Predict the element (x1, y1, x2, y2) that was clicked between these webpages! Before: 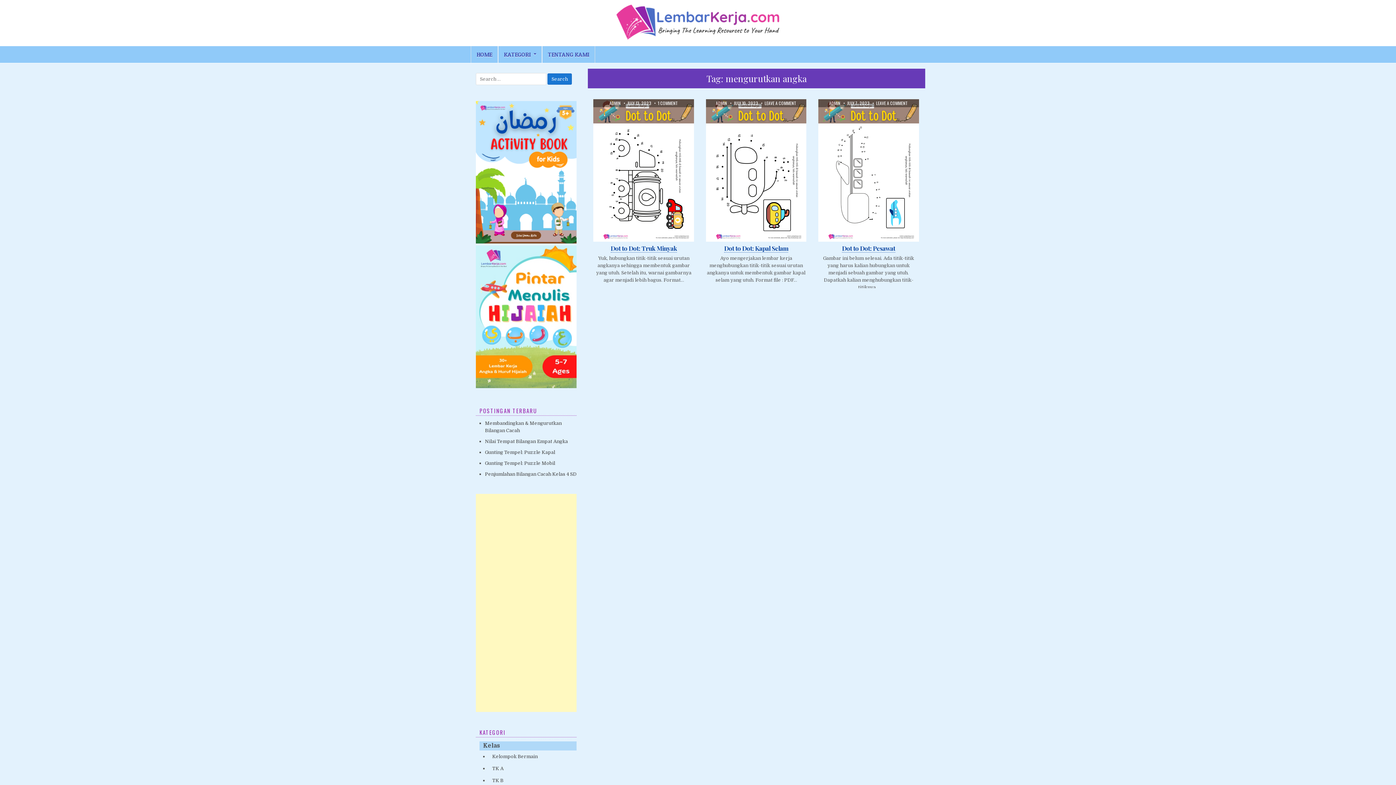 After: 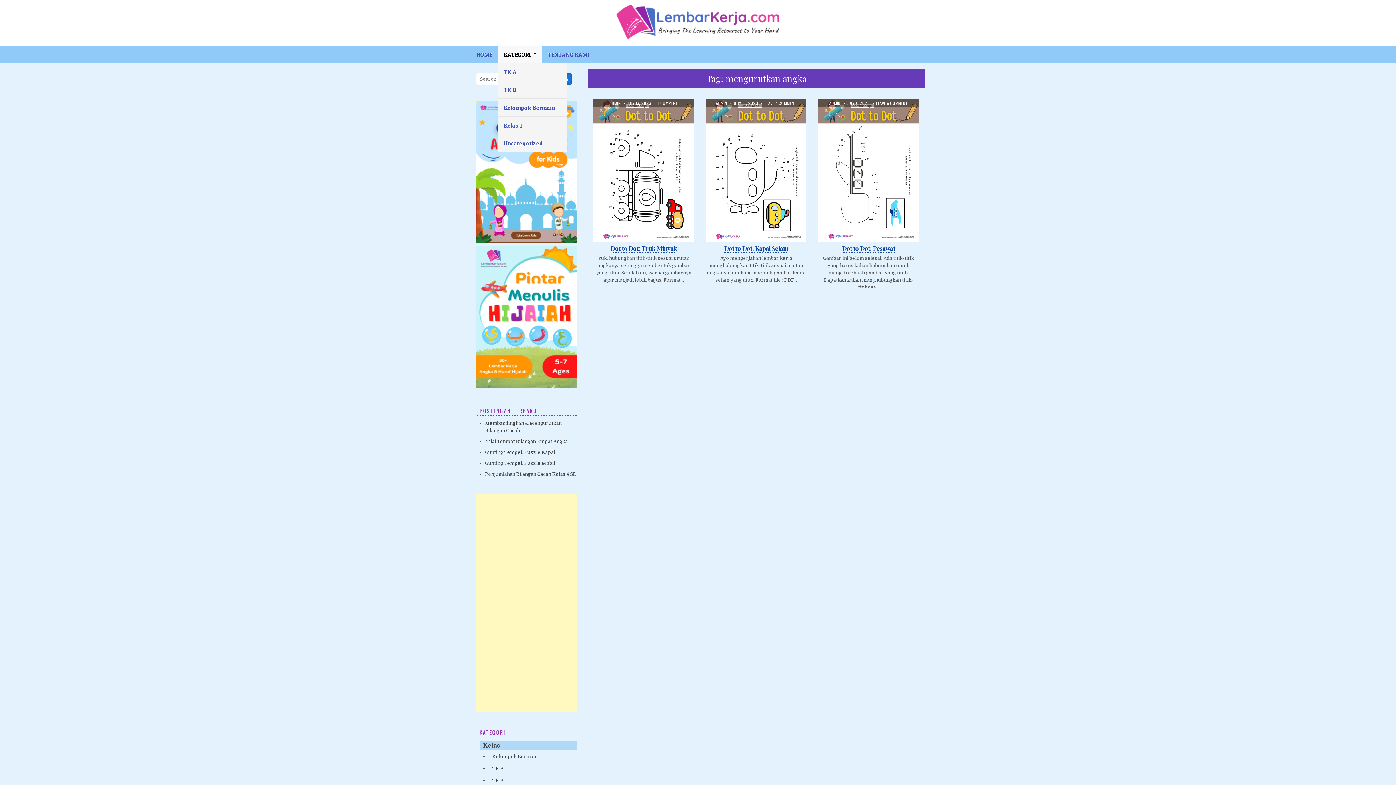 Action: bbox: (498, 46, 542, 62) label: KATEGORI